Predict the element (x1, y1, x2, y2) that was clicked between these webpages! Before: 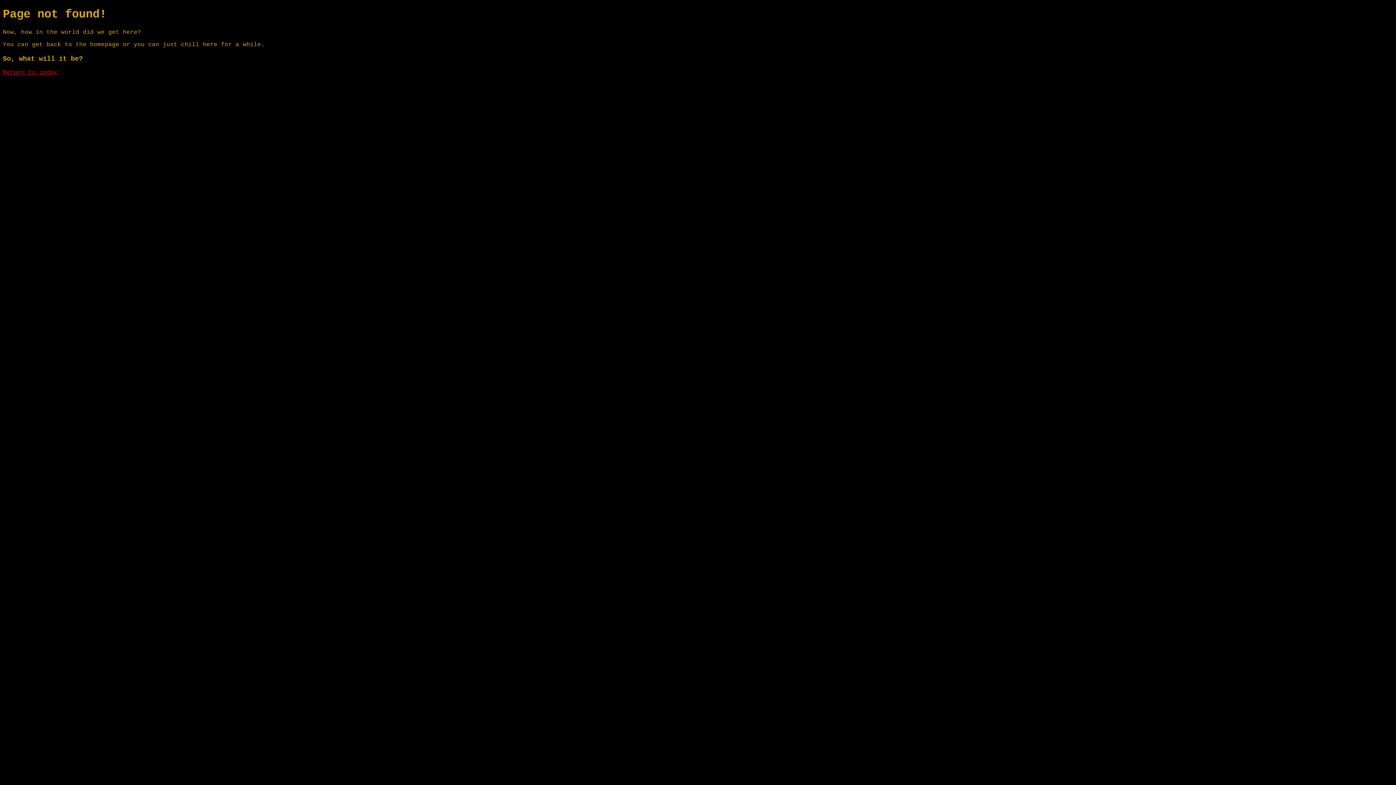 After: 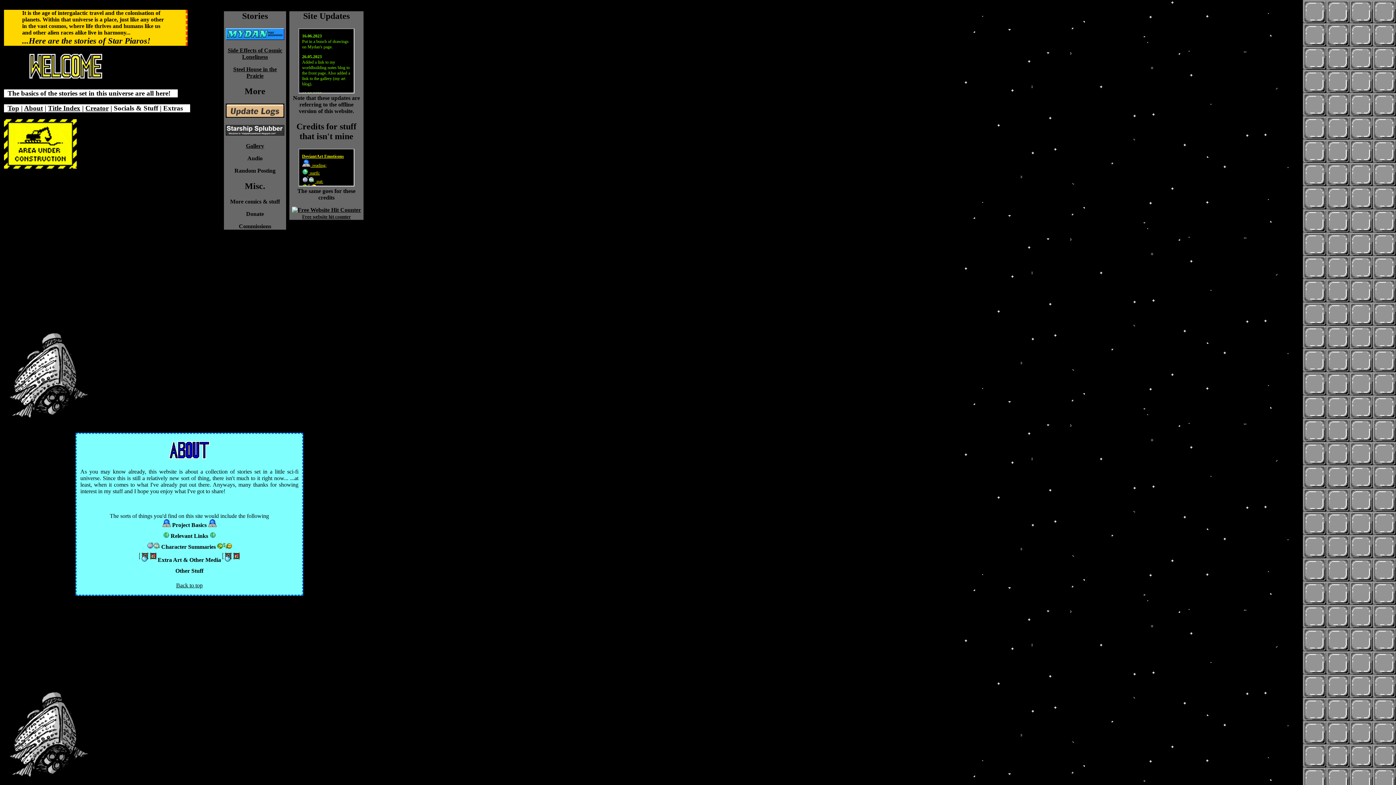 Action: label: Return to index bbox: (2, 69, 57, 76)